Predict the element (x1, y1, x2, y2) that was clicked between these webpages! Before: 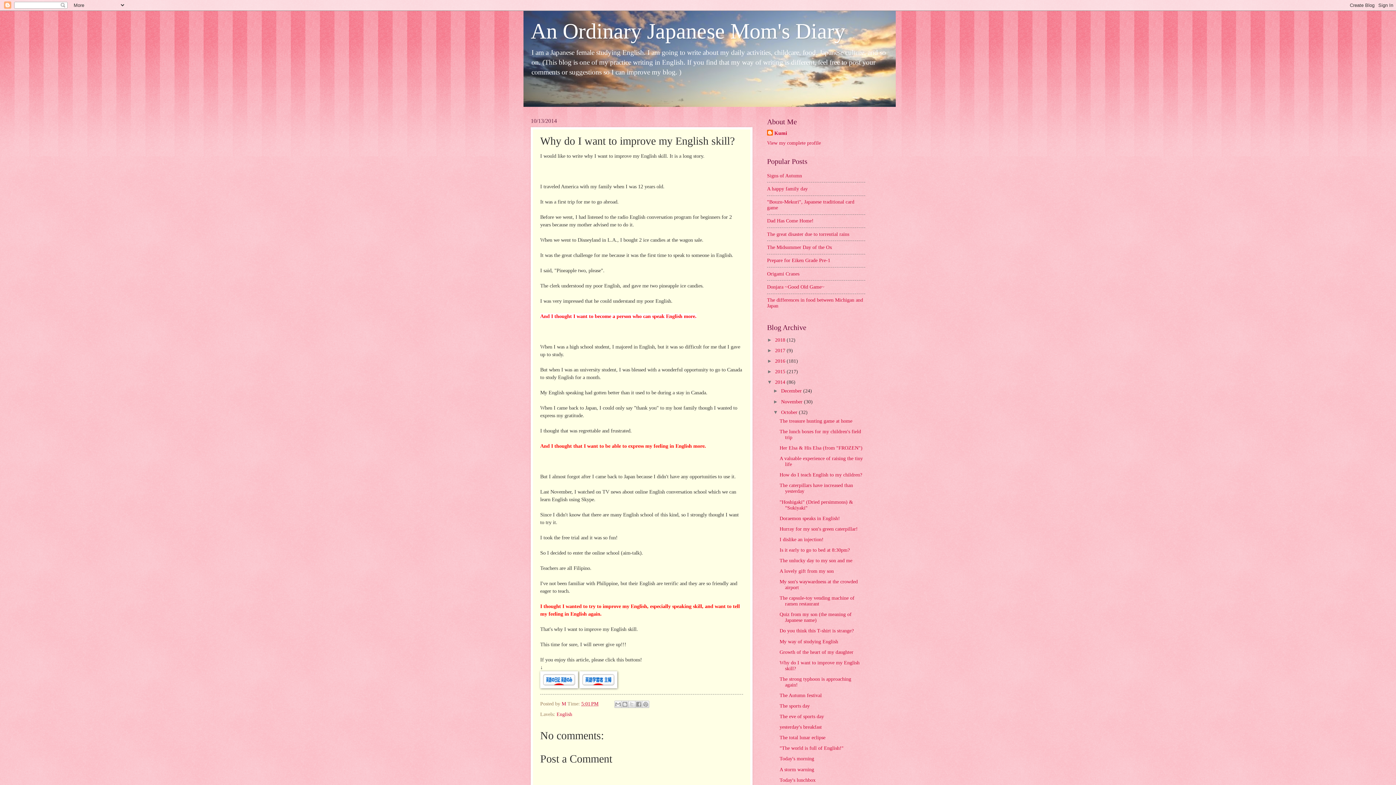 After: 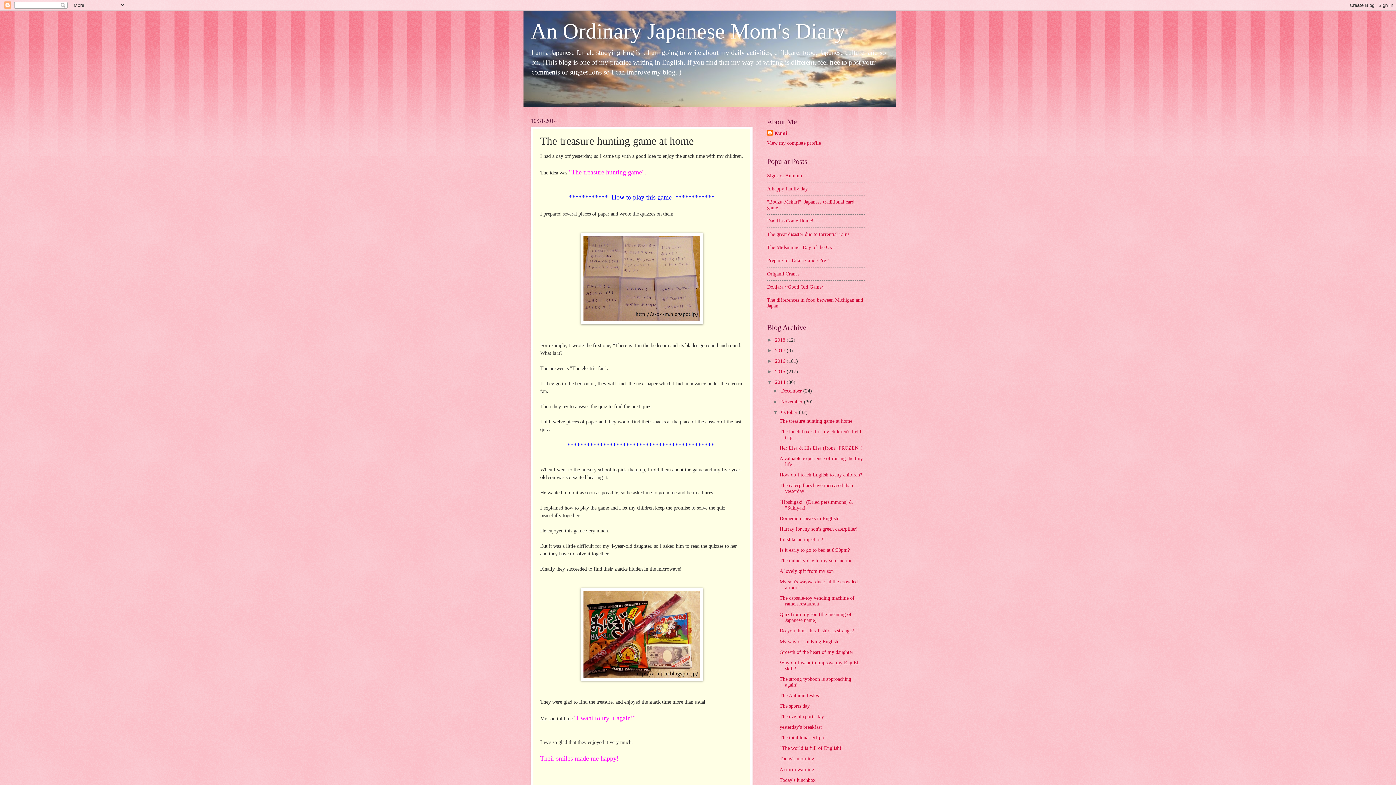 Action: bbox: (779, 418, 852, 423) label: The treasure hunting game at home